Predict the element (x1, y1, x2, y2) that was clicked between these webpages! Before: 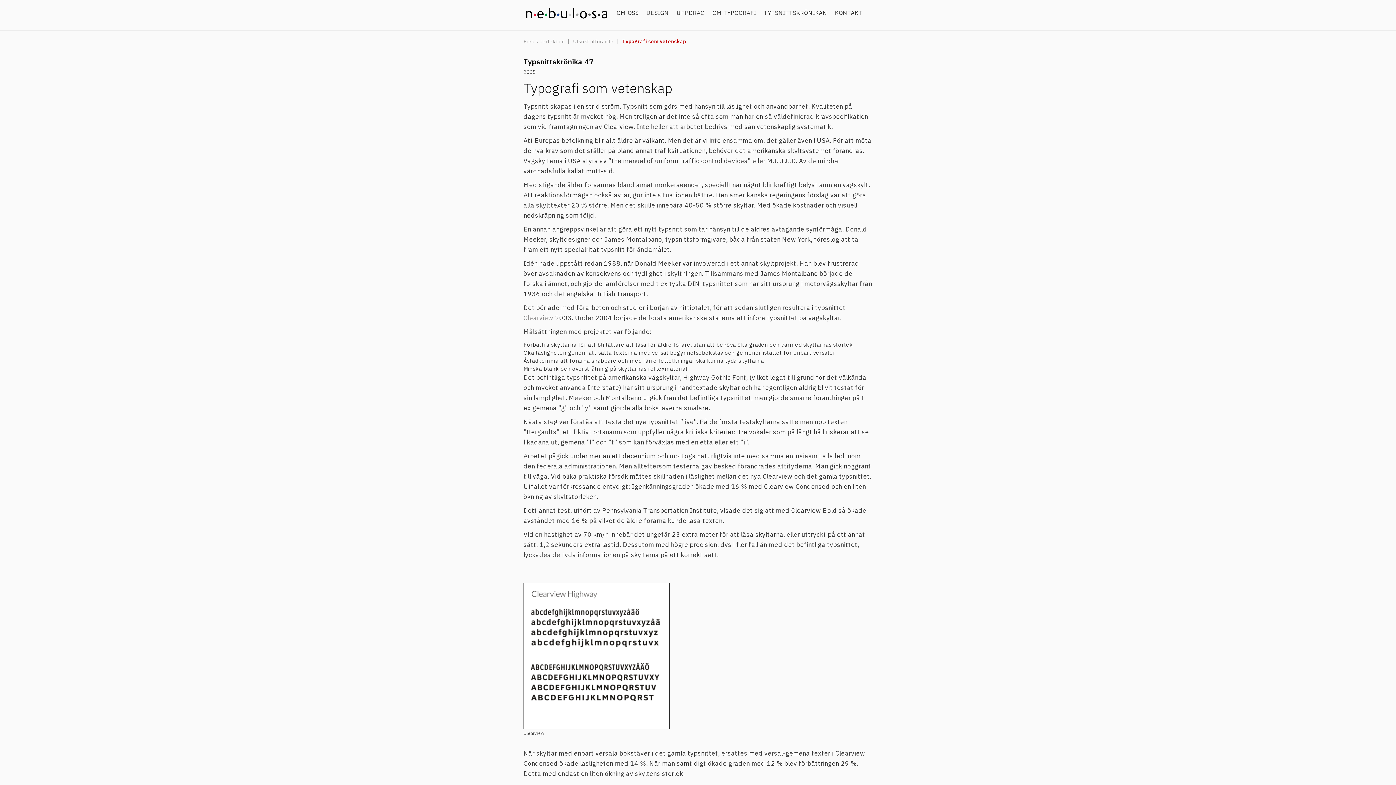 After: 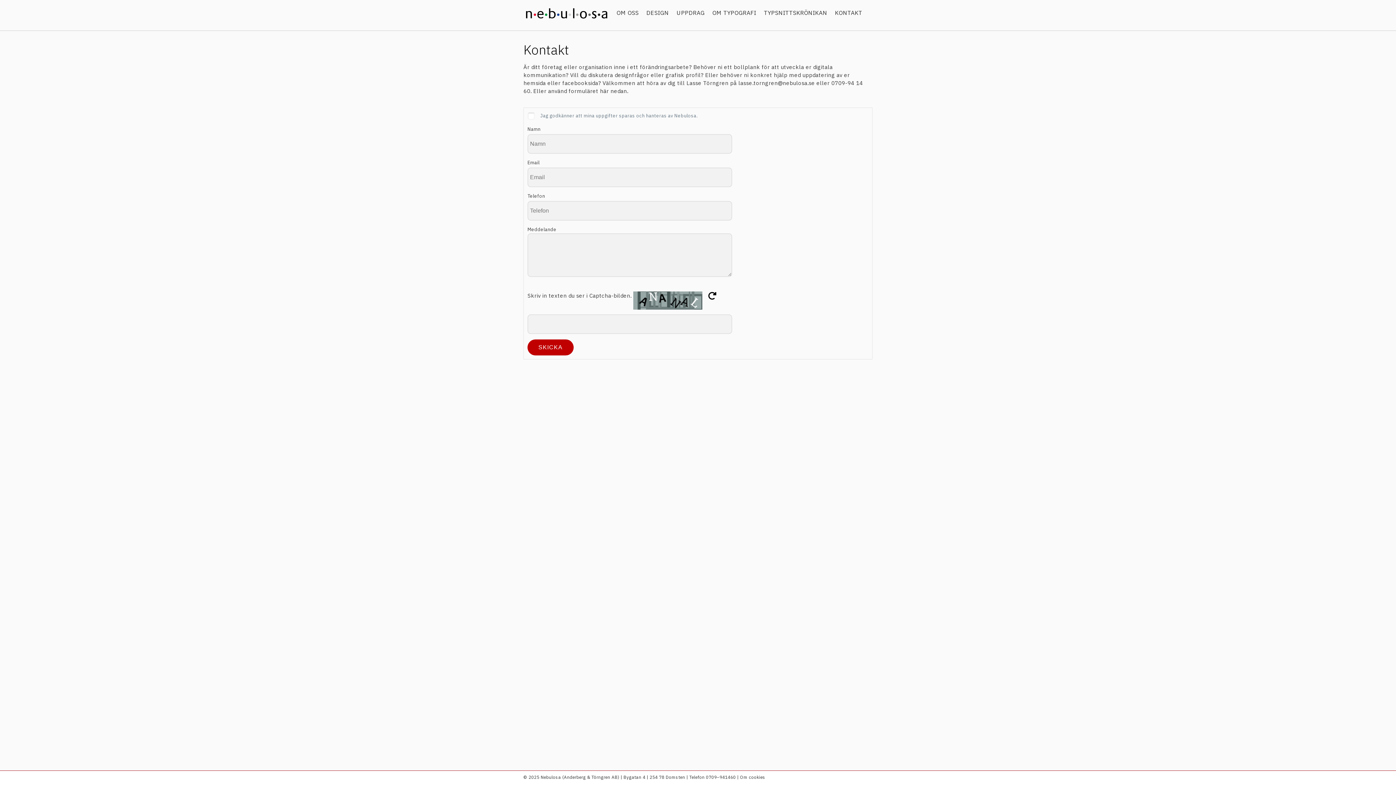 Action: label: KONTAKT bbox: (835, 7, 866, 18)